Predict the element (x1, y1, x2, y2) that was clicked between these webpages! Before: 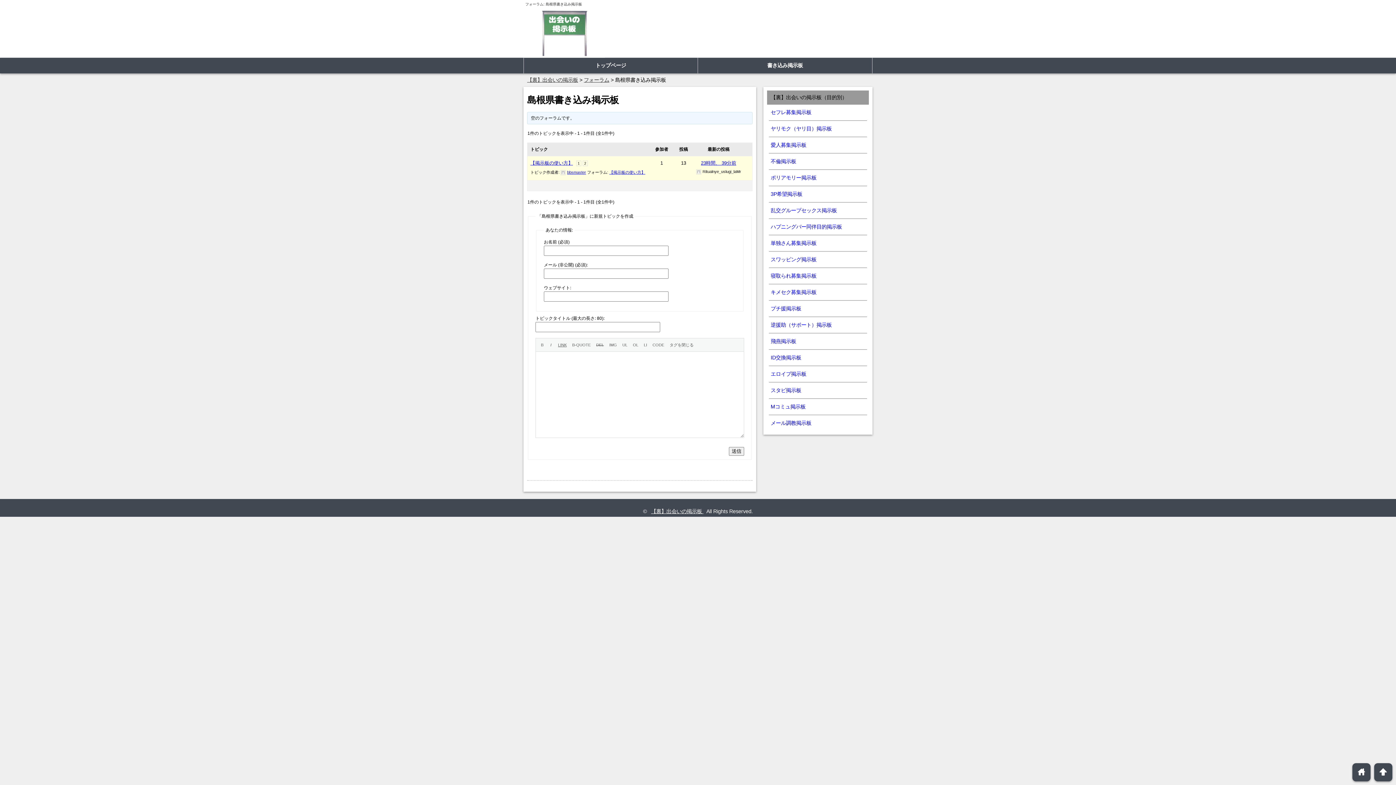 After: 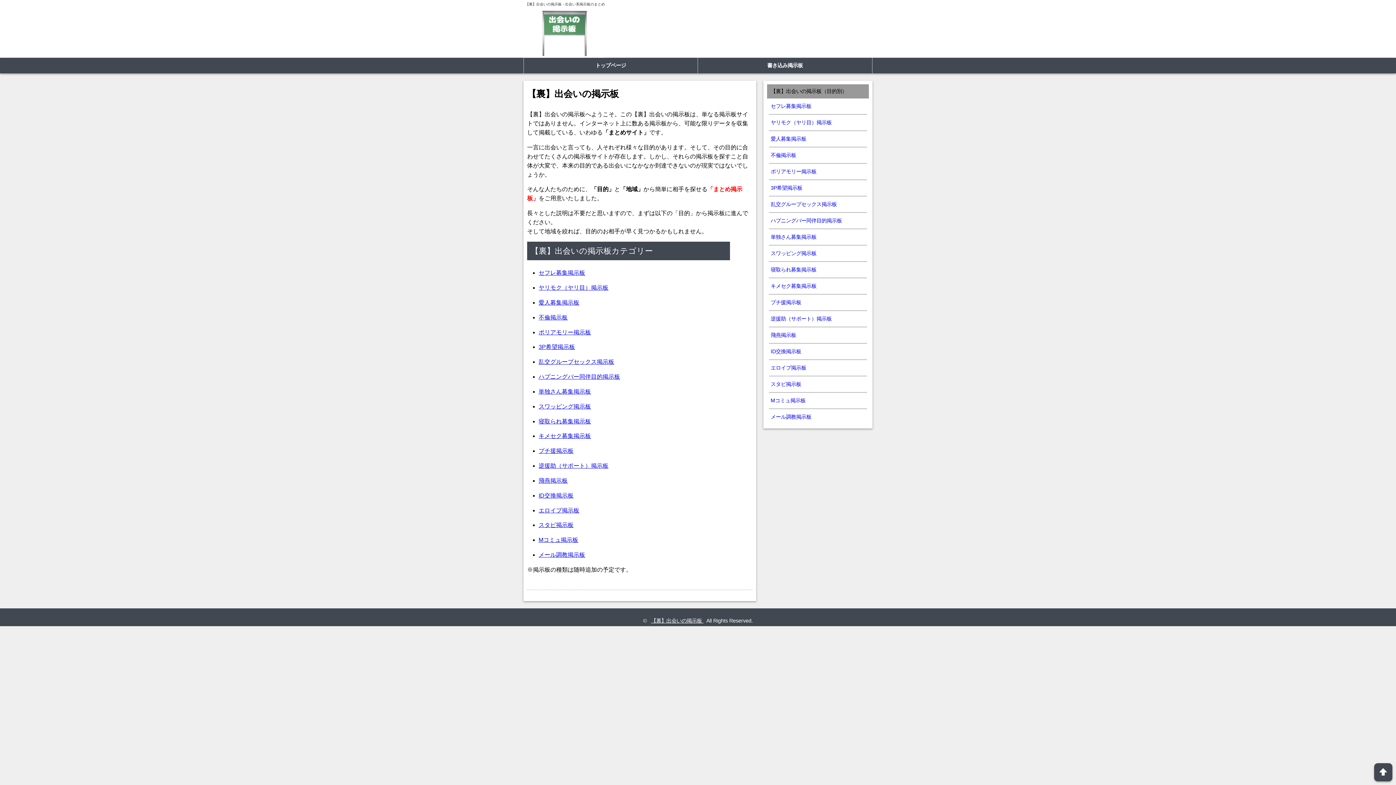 Action: label: home bbox: (1352, 763, 1370, 781)